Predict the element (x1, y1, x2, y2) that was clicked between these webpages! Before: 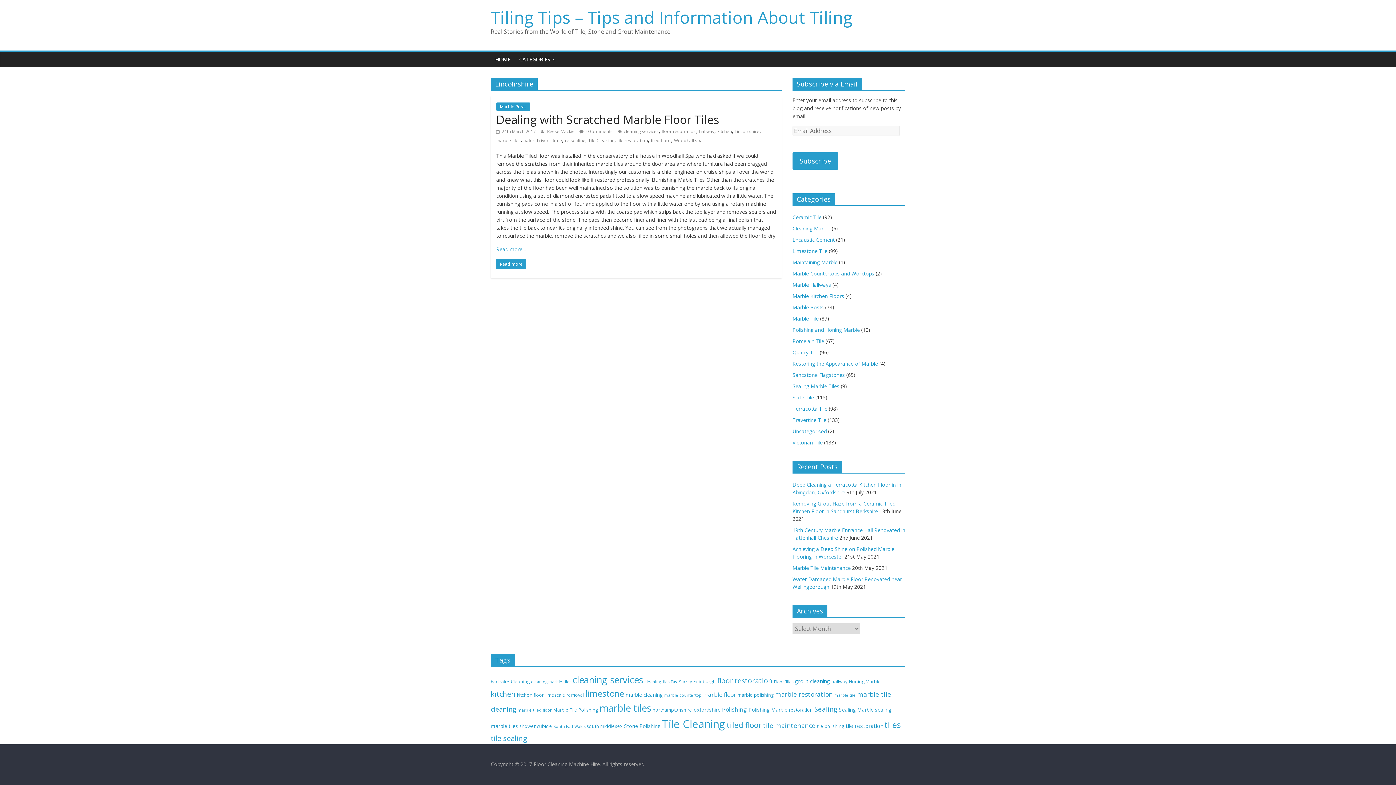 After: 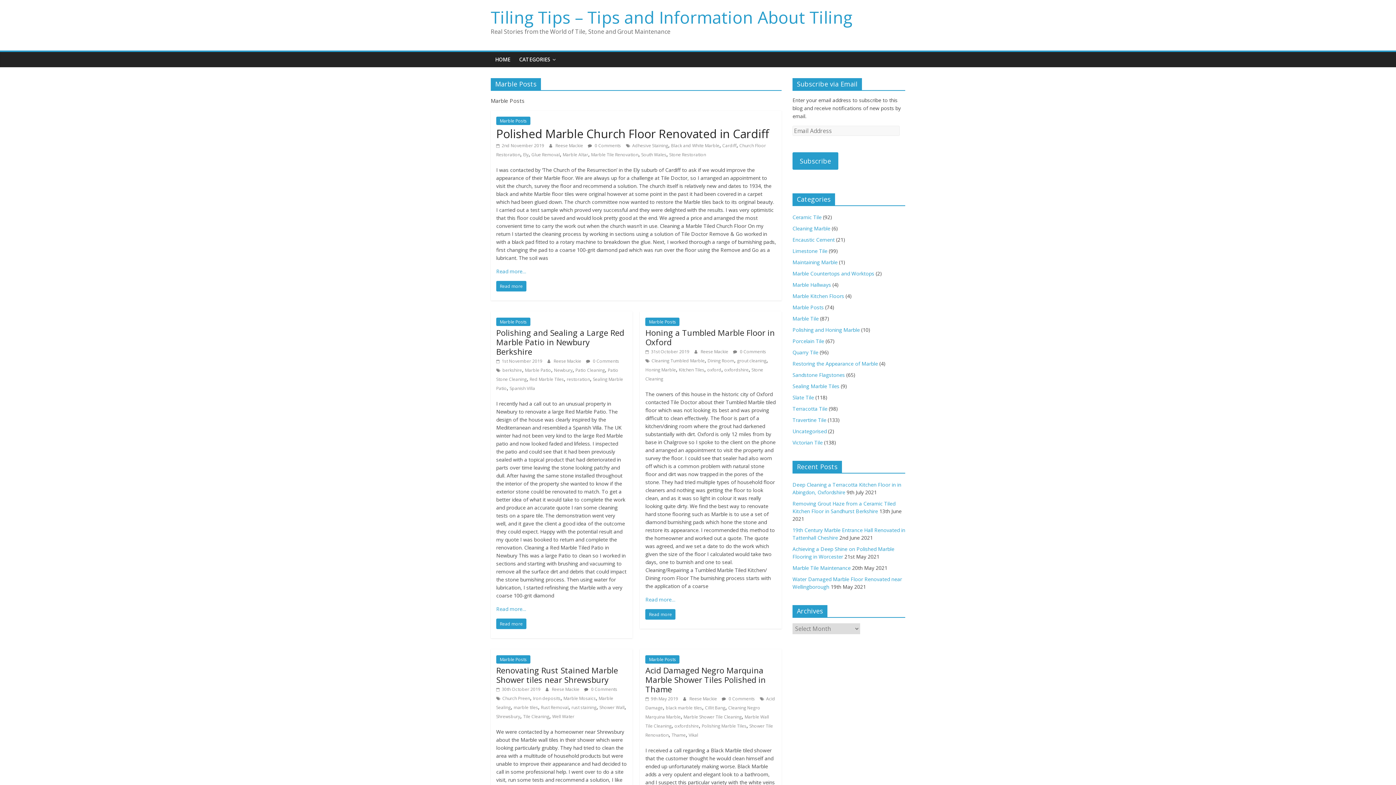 Action: label: Marble Posts bbox: (792, 304, 824, 310)